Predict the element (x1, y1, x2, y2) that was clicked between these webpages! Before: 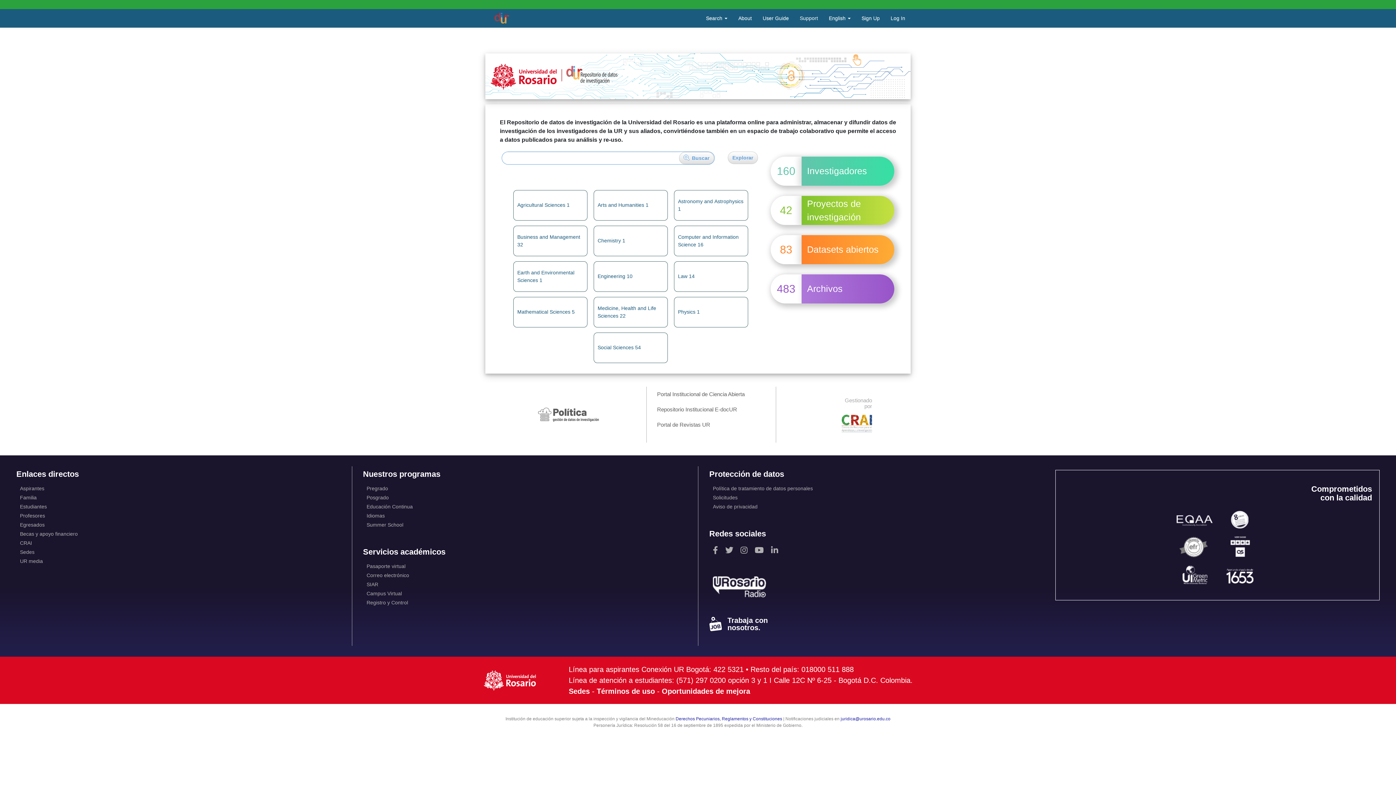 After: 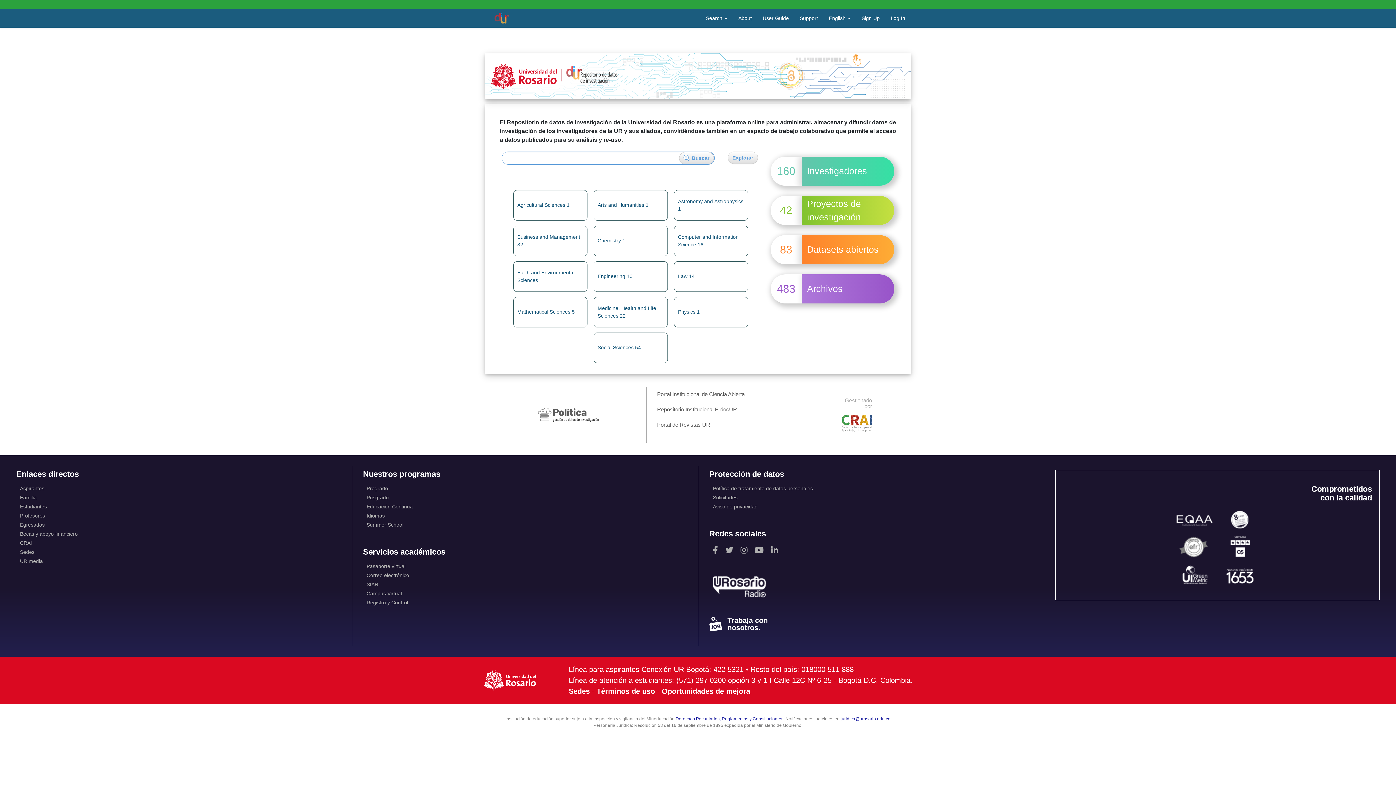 Action: label: User Guide bbox: (757, 9, 794, 27)